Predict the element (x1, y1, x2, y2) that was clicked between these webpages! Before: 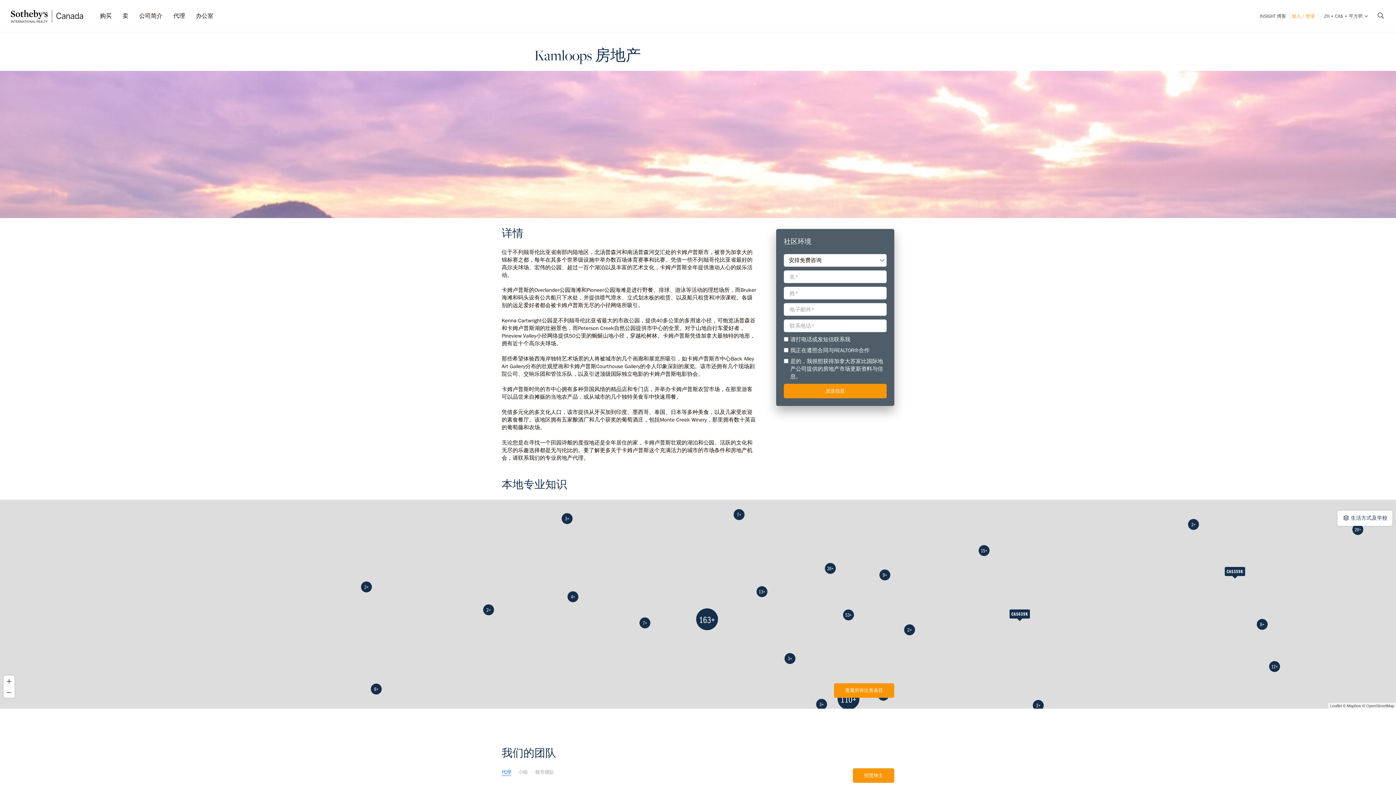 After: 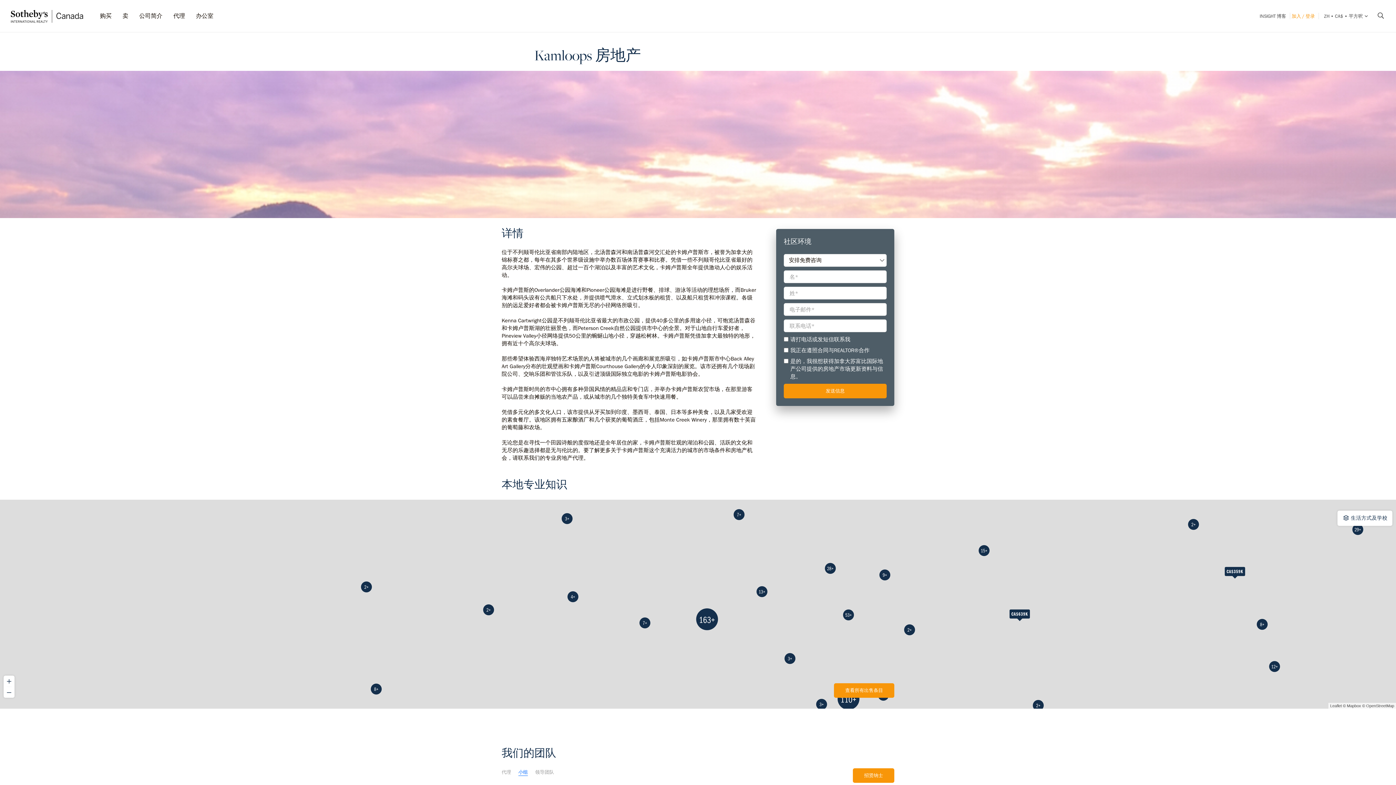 Action: label: 小组 bbox: (518, 769, 528, 776)